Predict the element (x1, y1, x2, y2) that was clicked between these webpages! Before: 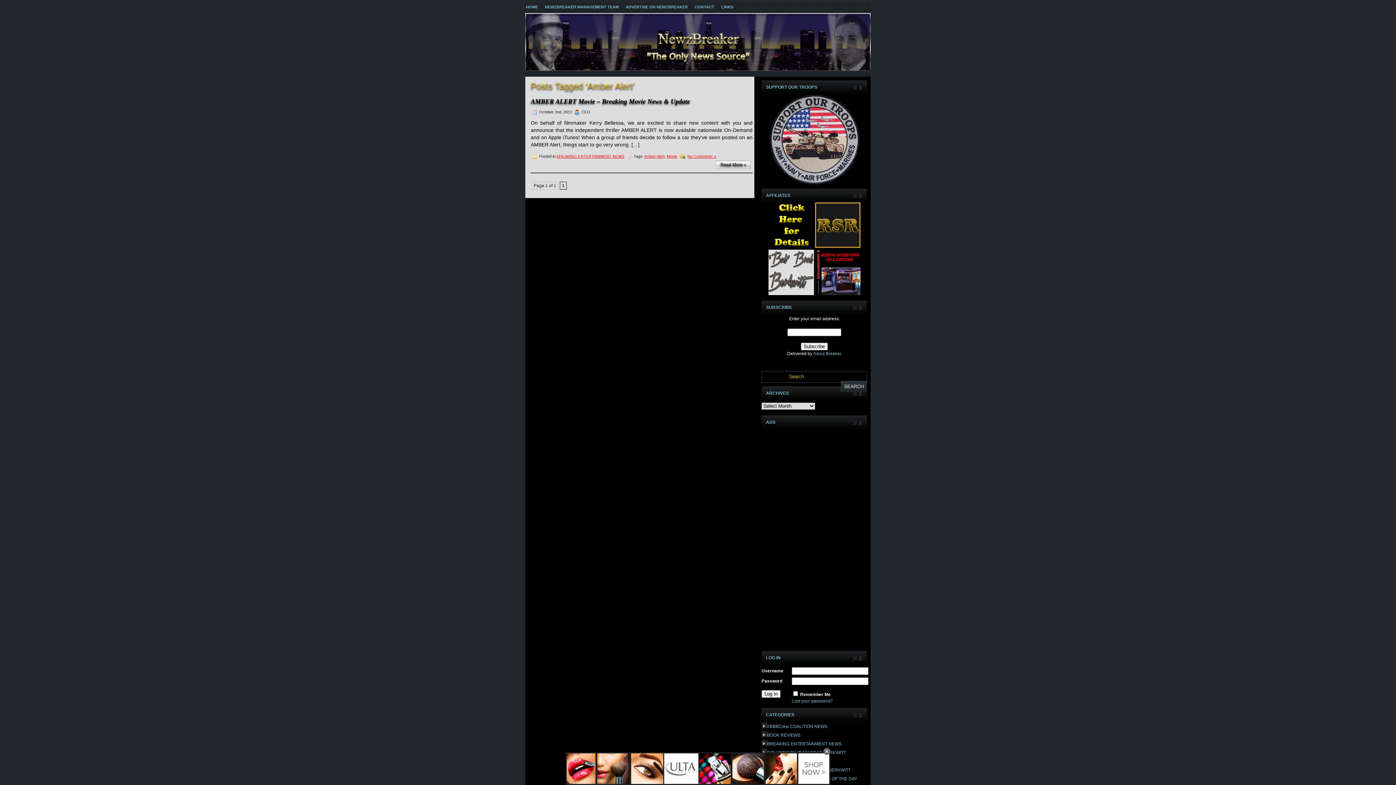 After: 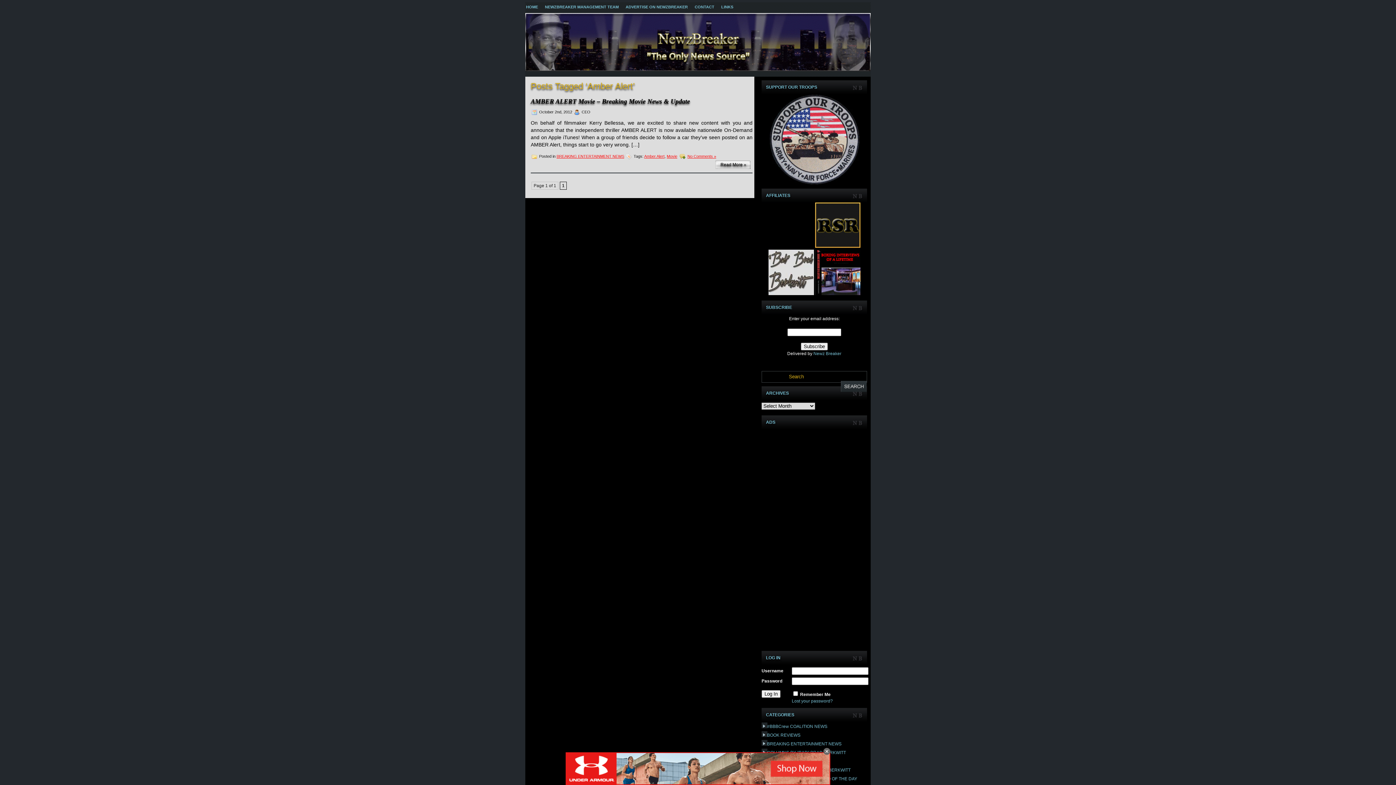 Action: label: Amber Alert bbox: (644, 154, 664, 158)